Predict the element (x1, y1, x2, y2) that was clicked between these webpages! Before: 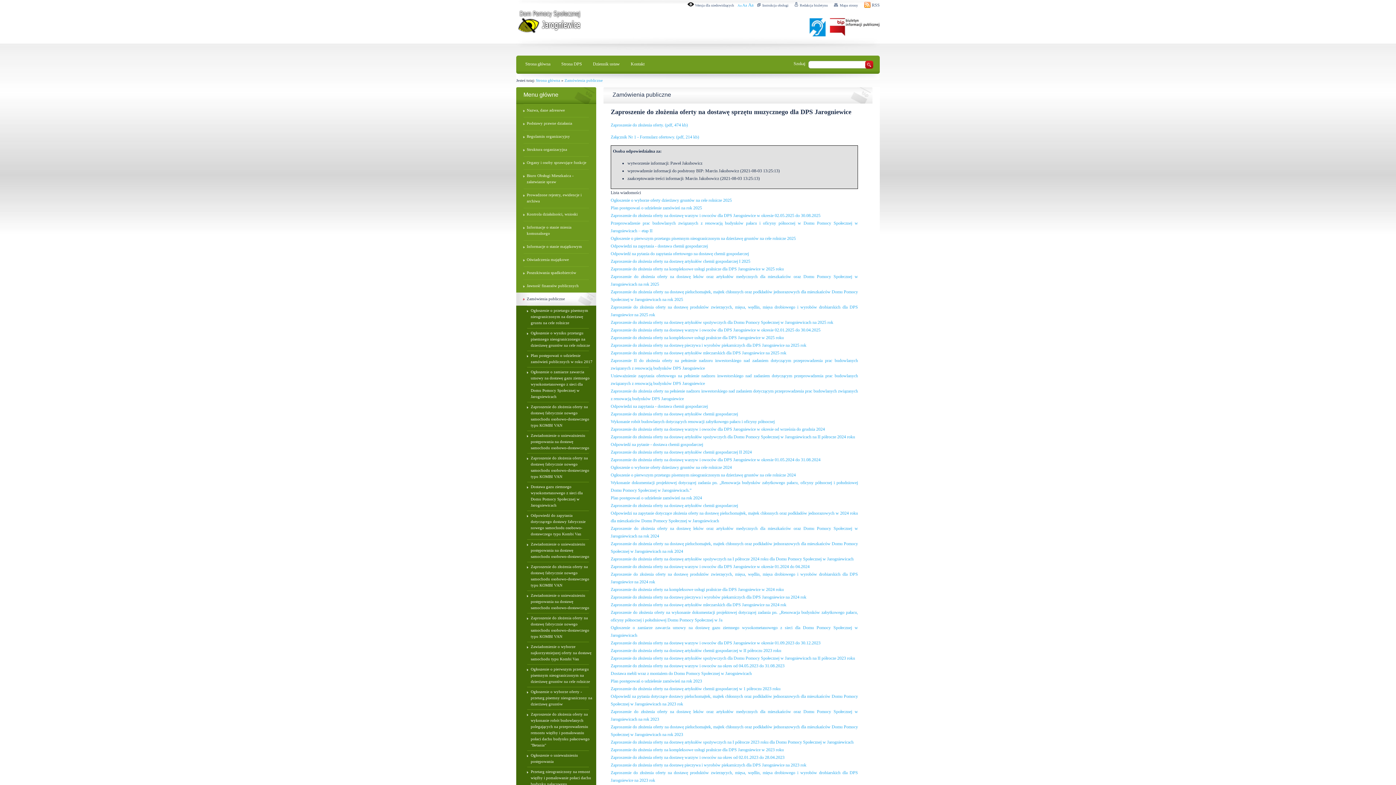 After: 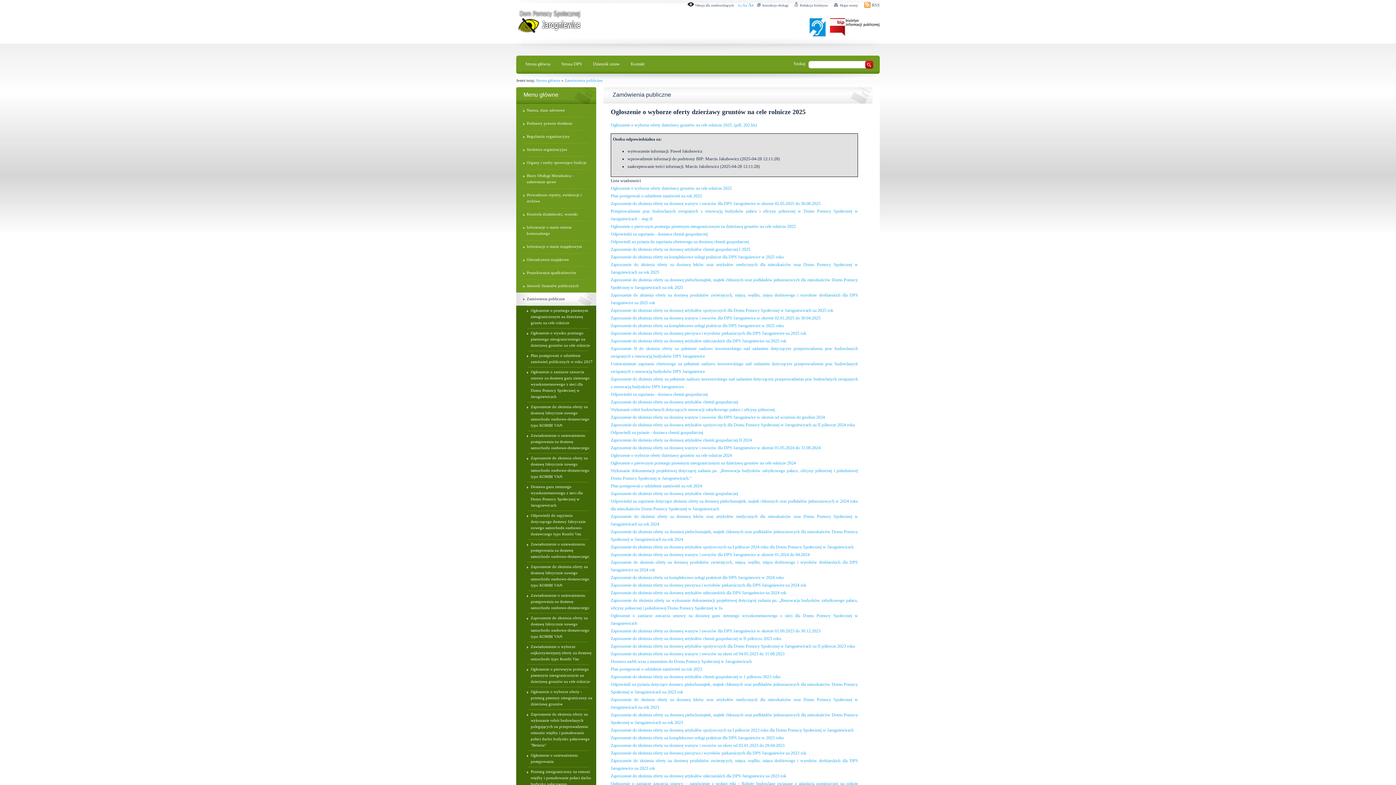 Action: bbox: (610, 197, 732, 202) label: Ogłoszenie o wyborze oferty dzierżawy gruntów na cele rolnicze 2025